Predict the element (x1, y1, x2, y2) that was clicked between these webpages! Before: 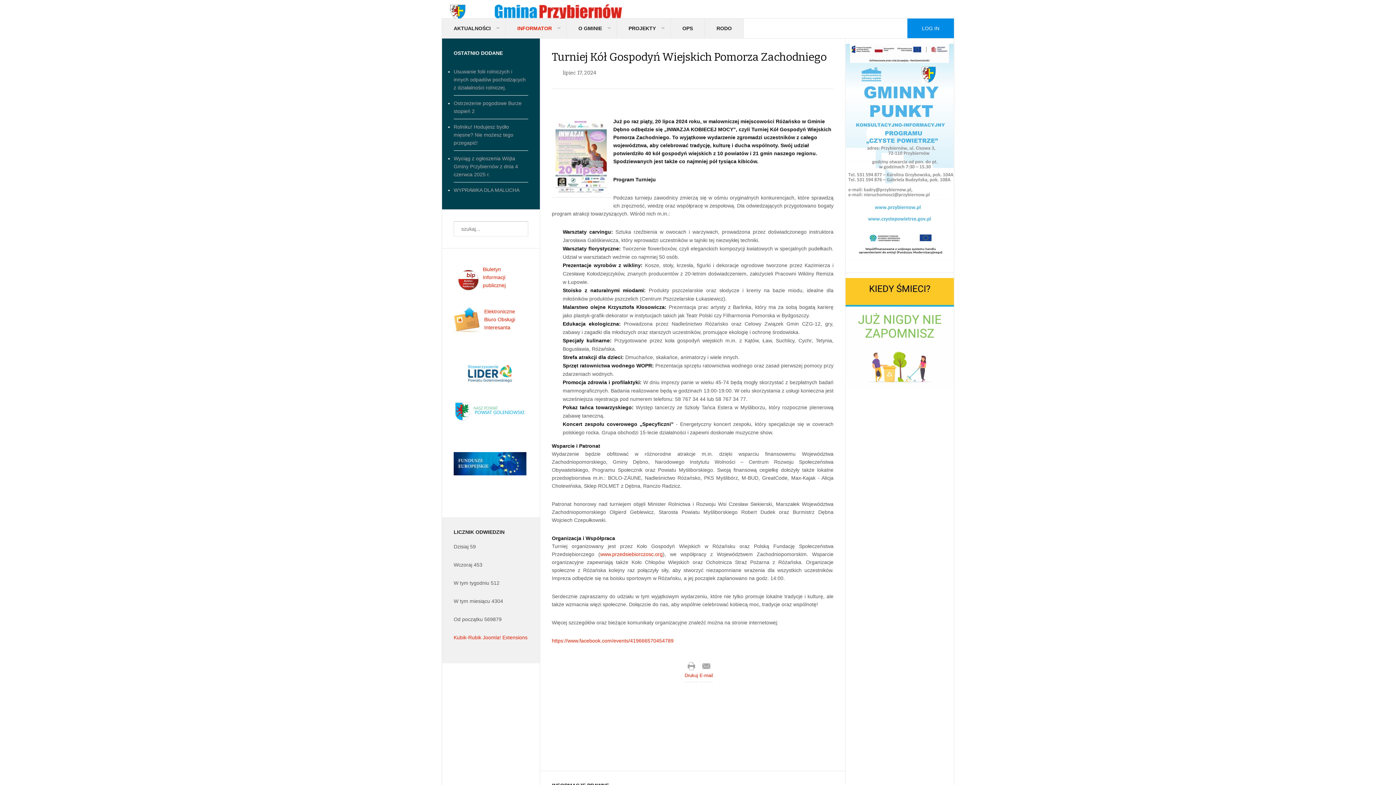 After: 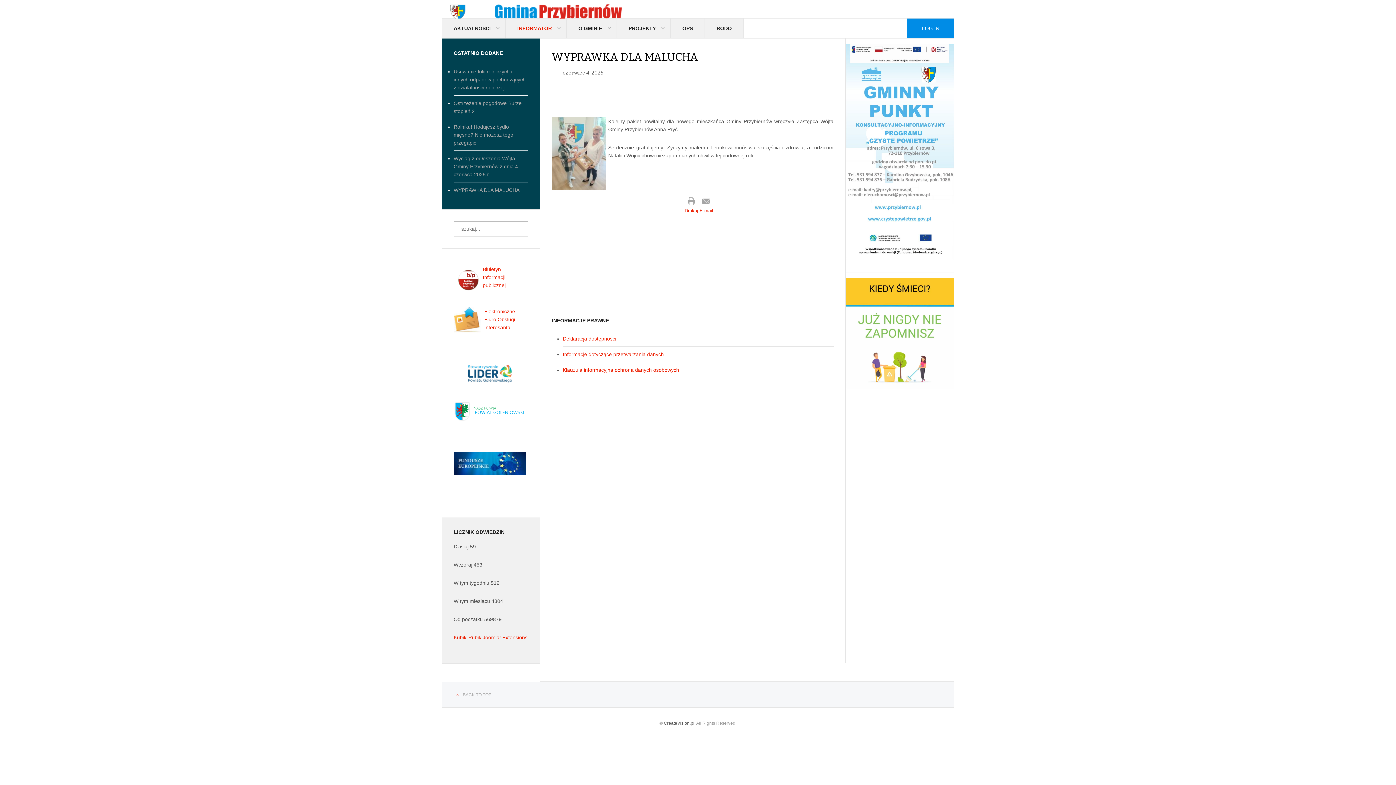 Action: label: WYPRAWKA DLA MALUCHA bbox: (453, 187, 519, 193)